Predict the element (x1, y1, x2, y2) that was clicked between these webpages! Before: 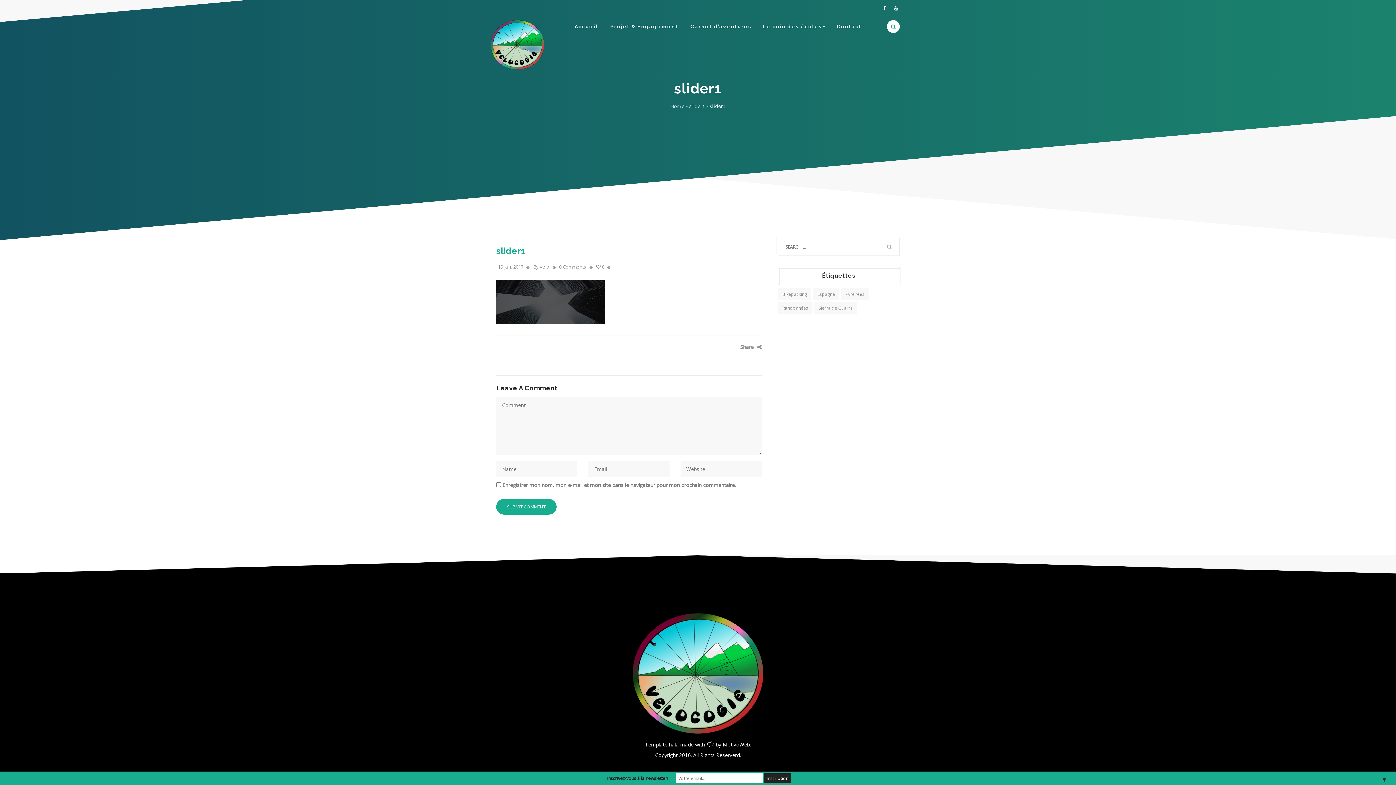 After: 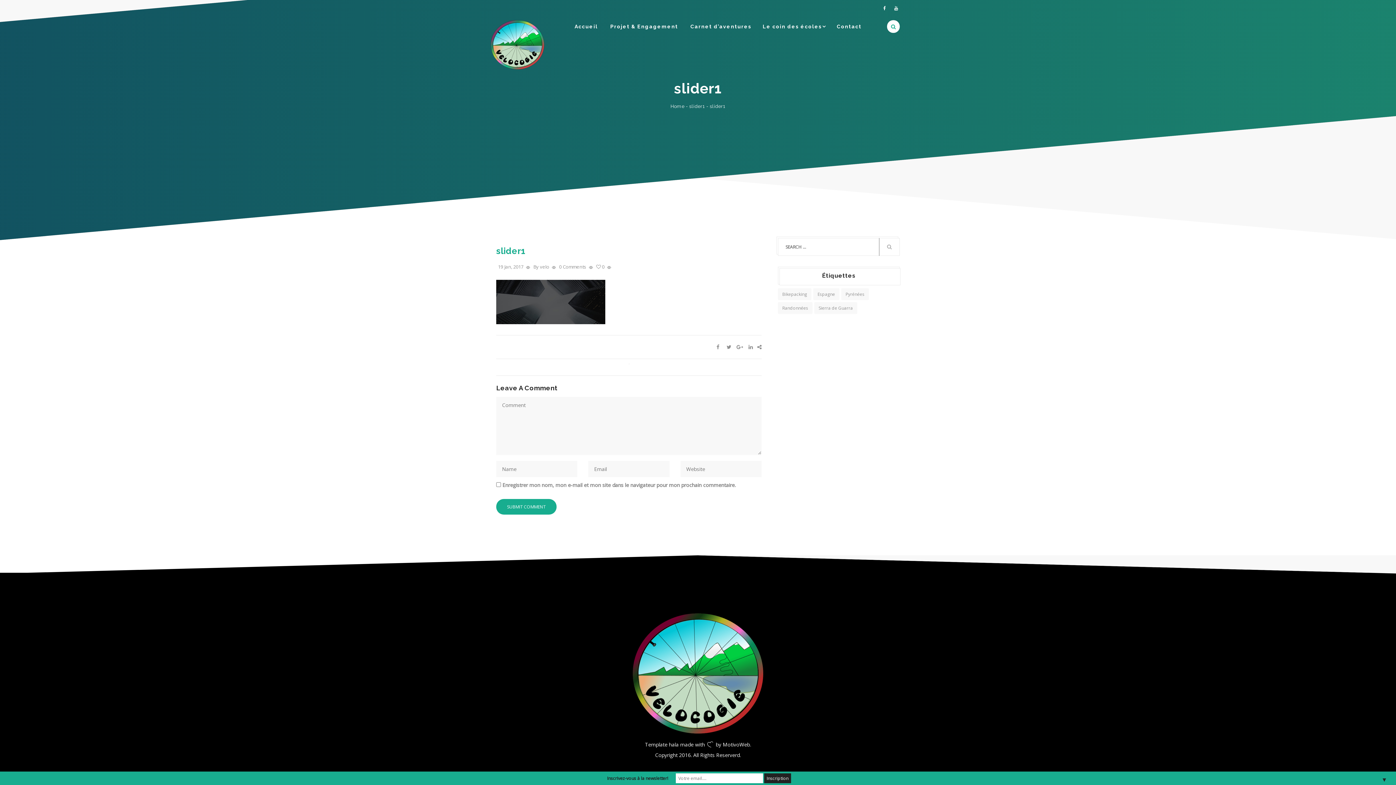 Action: bbox: (726, 344, 731, 349)